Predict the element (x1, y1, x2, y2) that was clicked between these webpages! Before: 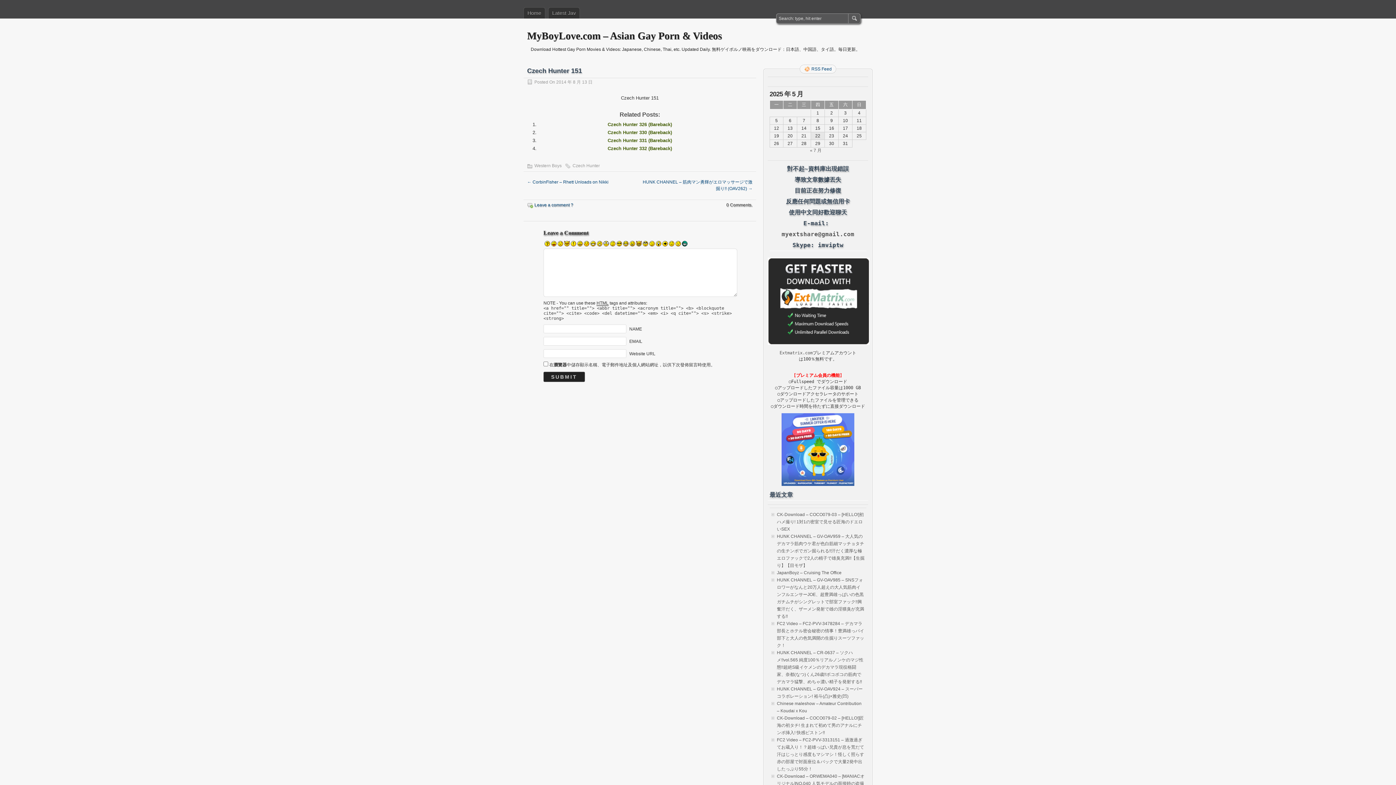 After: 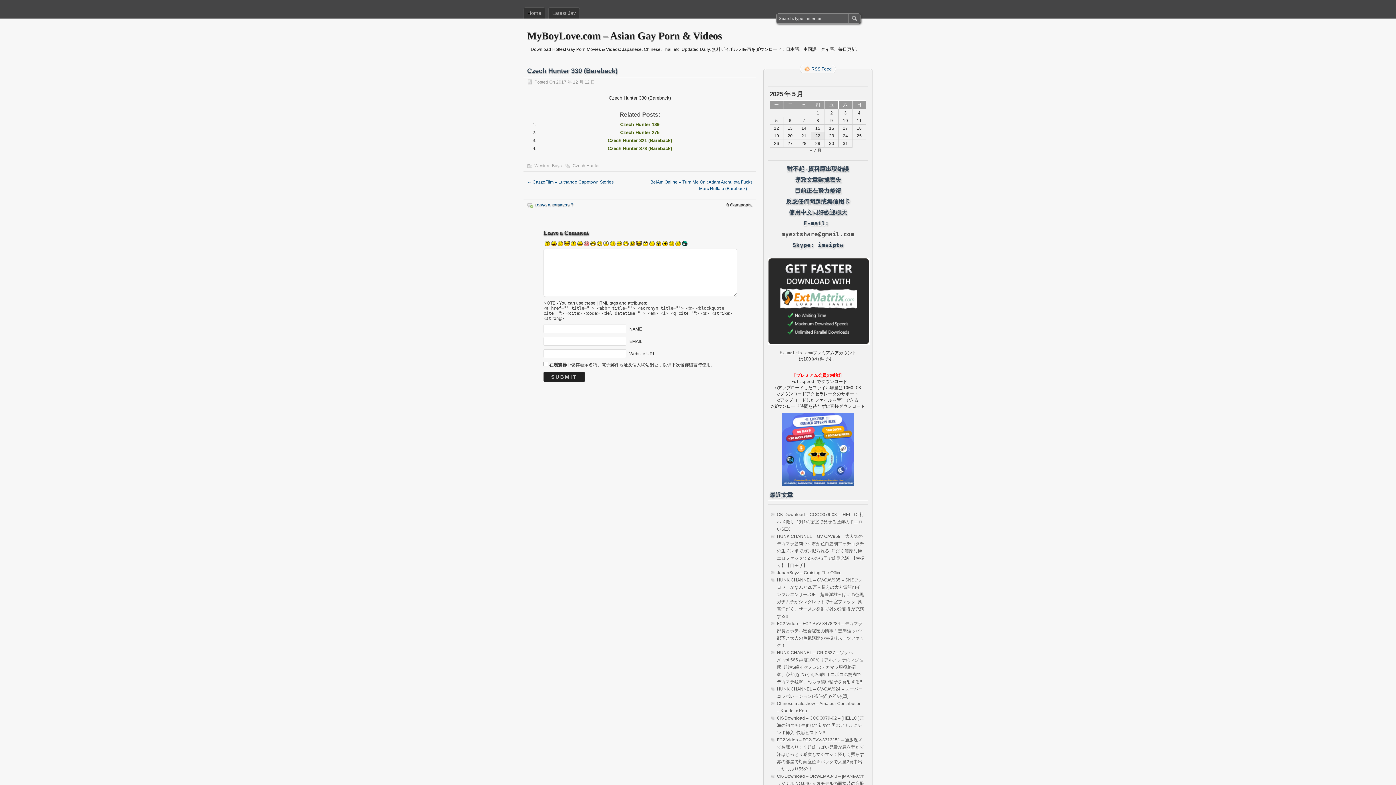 Action: label: Czech Hunter 330 (Bareback) bbox: (607, 129, 672, 135)